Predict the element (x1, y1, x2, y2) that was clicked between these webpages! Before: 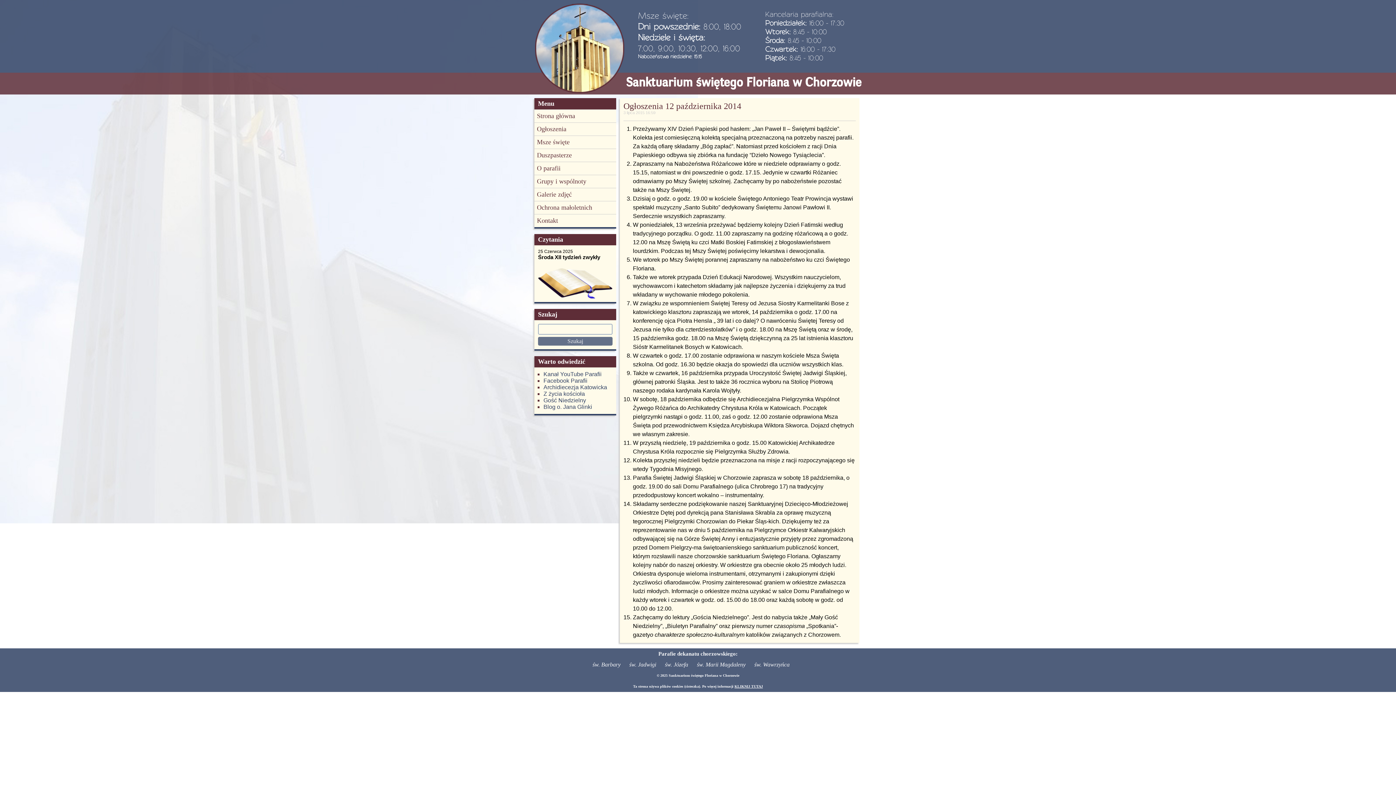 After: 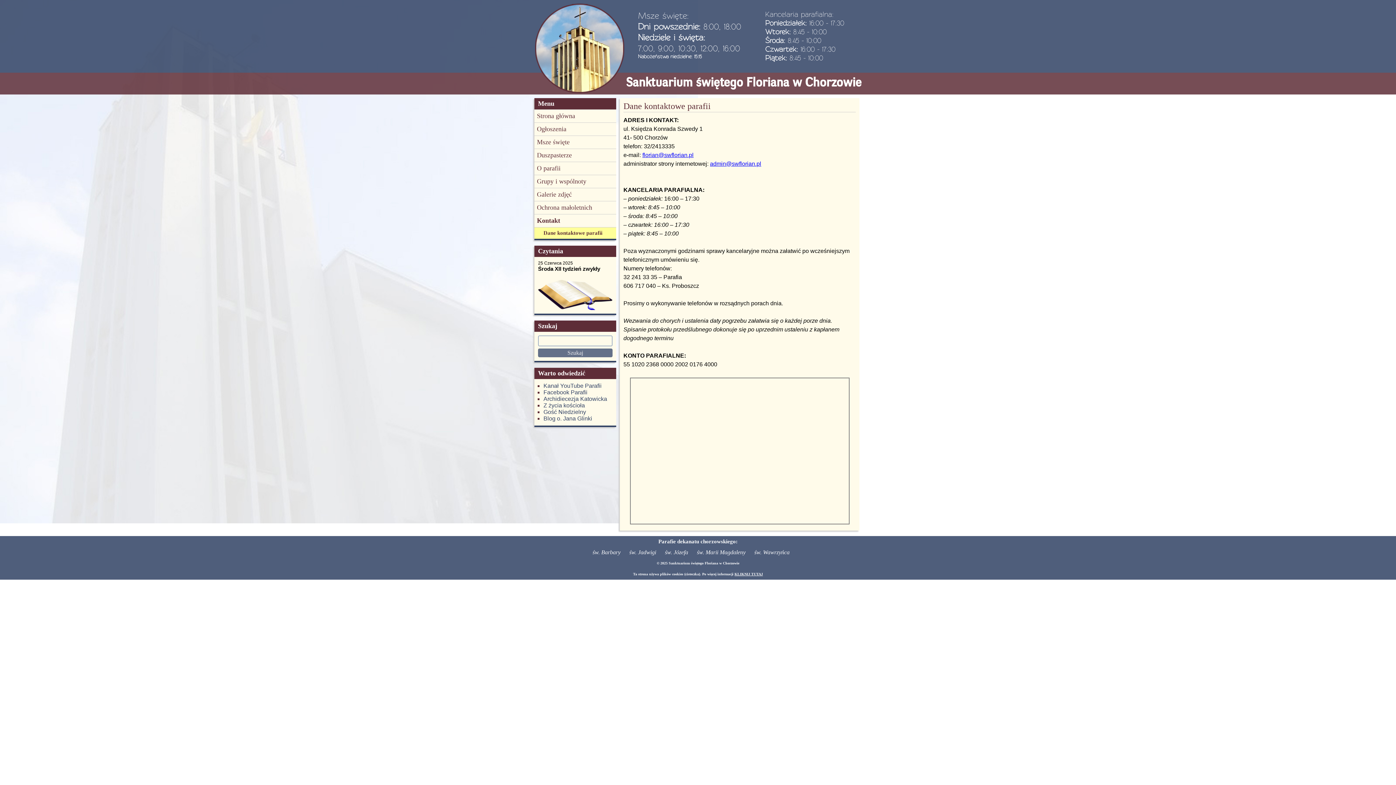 Action: label: Kontakt bbox: (534, 214, 616, 227)